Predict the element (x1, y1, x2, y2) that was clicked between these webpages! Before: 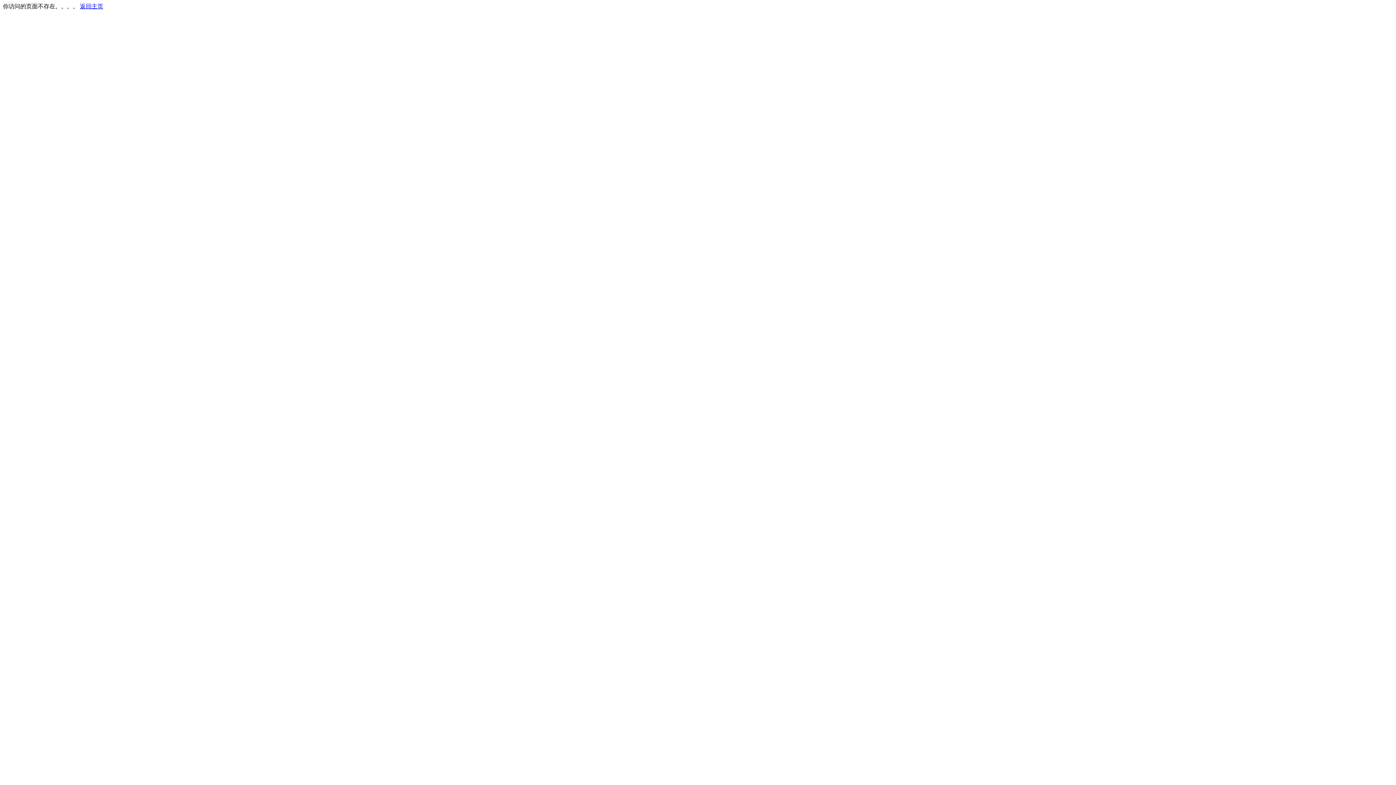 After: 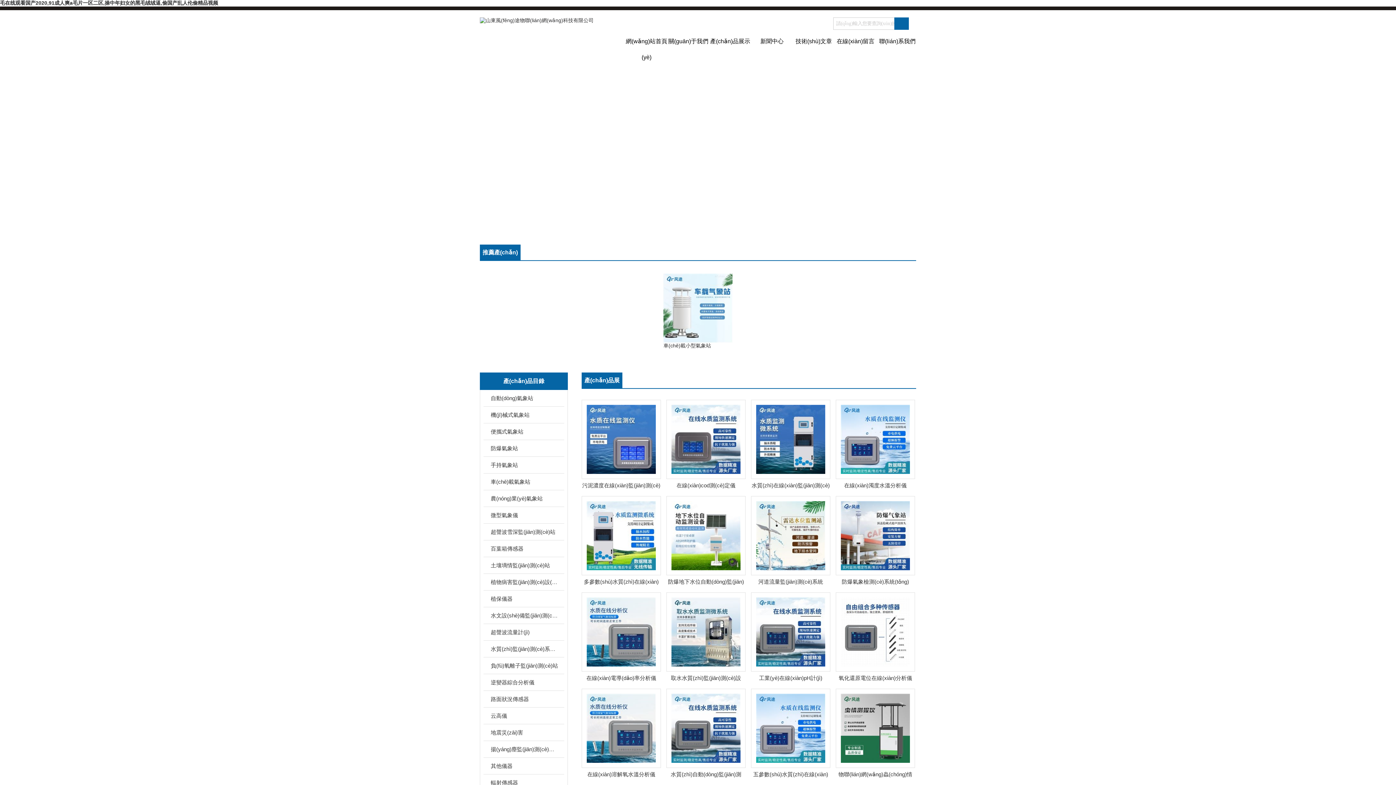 Action: bbox: (80, 3, 103, 9) label: 返回主页